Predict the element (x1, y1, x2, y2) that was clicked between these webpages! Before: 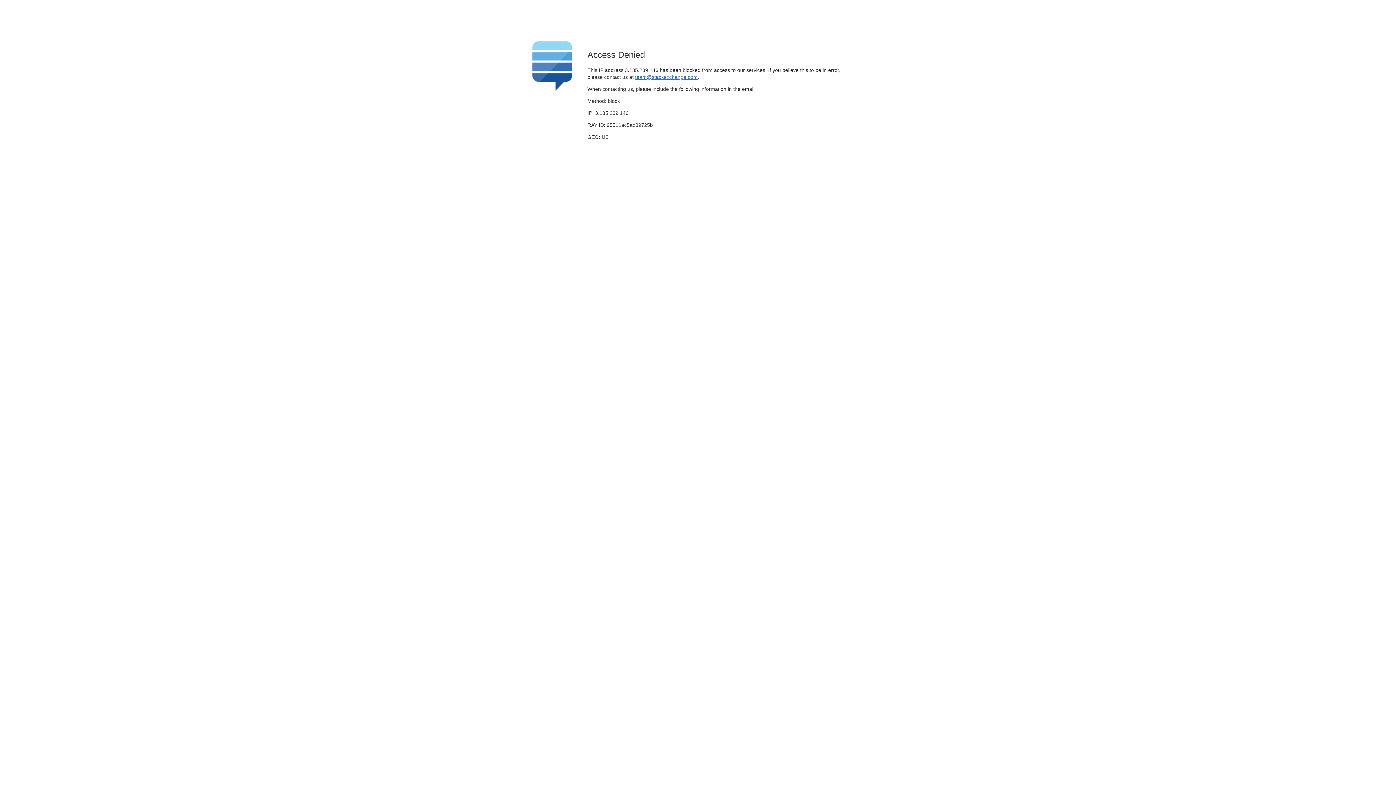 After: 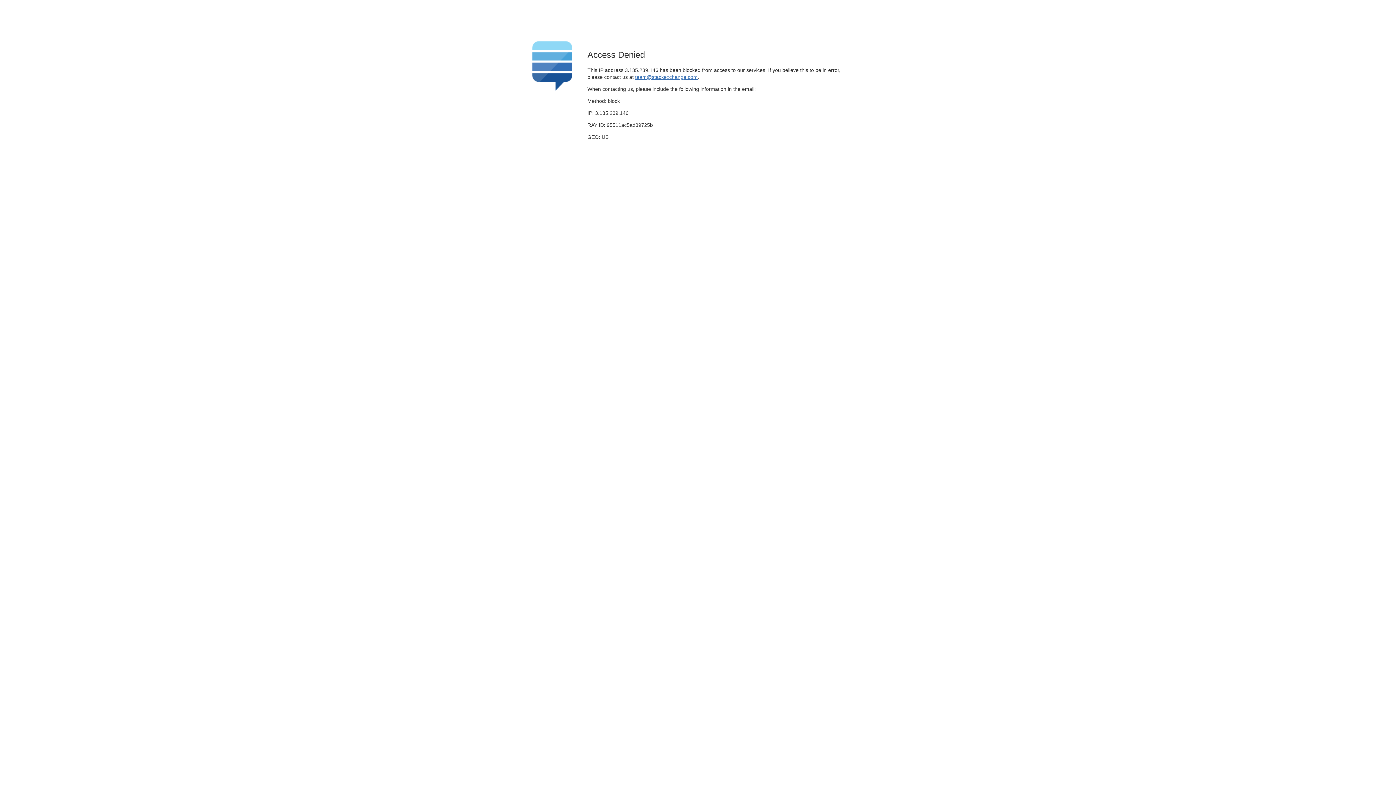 Action: label: team@stackexchange.com bbox: (635, 74, 697, 79)